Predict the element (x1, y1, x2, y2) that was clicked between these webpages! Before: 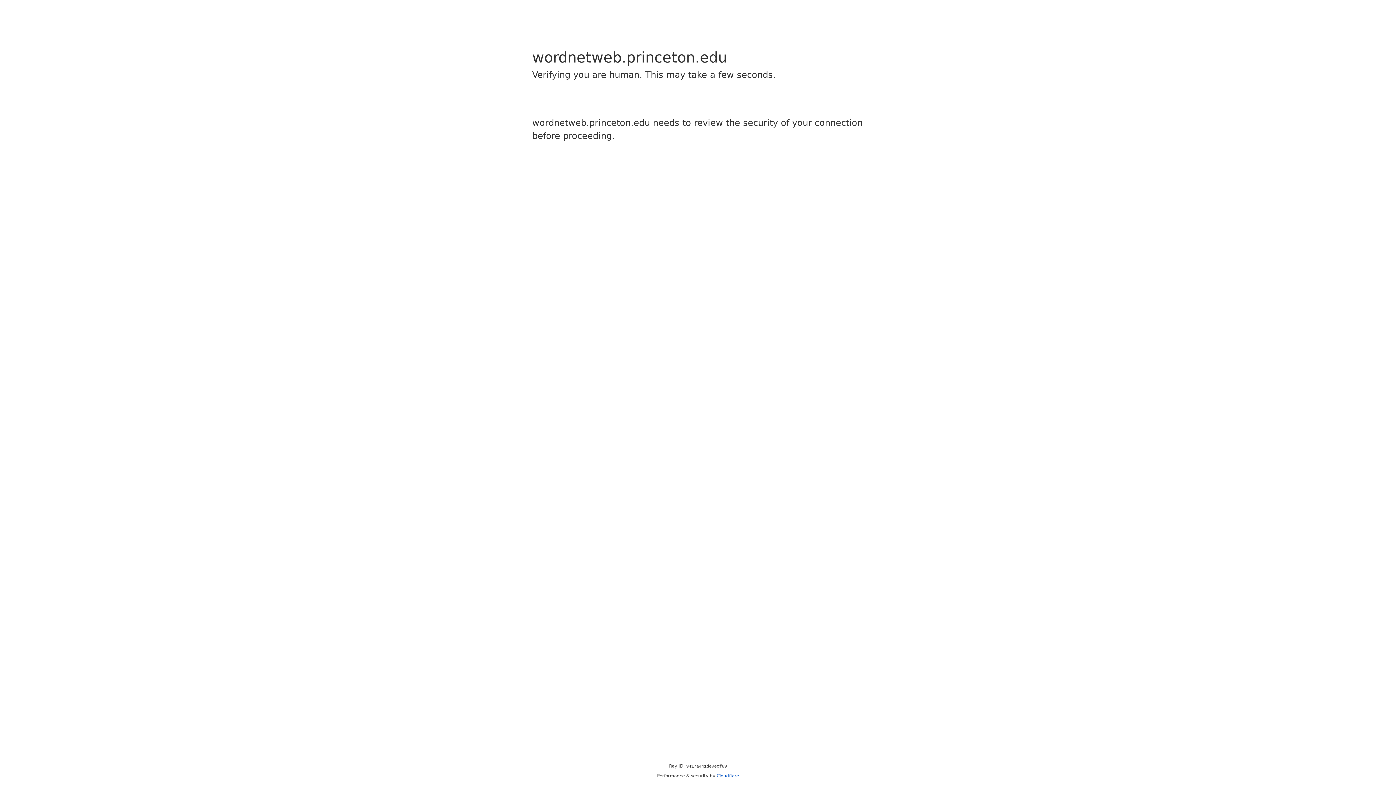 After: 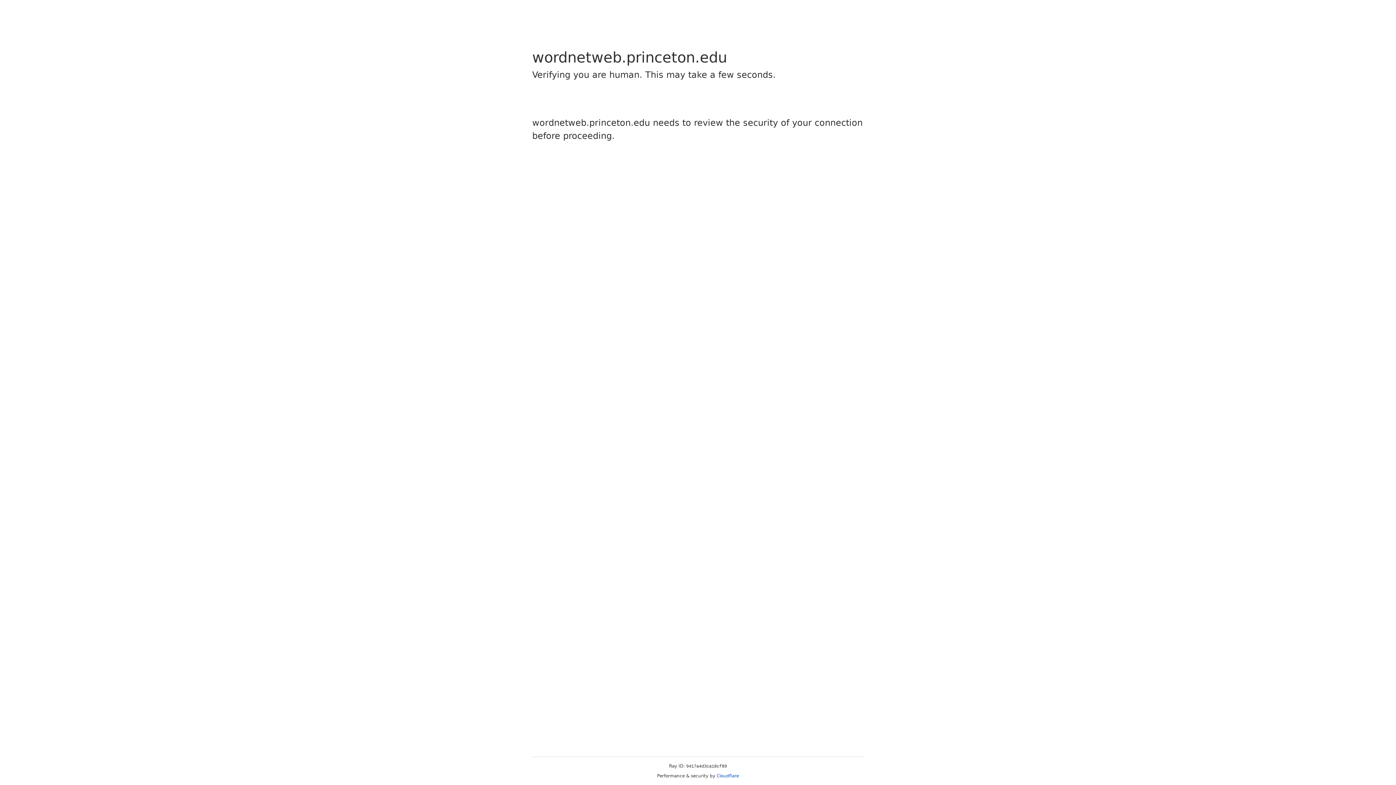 Action: label: Cloudflare bbox: (716, 773, 739, 778)